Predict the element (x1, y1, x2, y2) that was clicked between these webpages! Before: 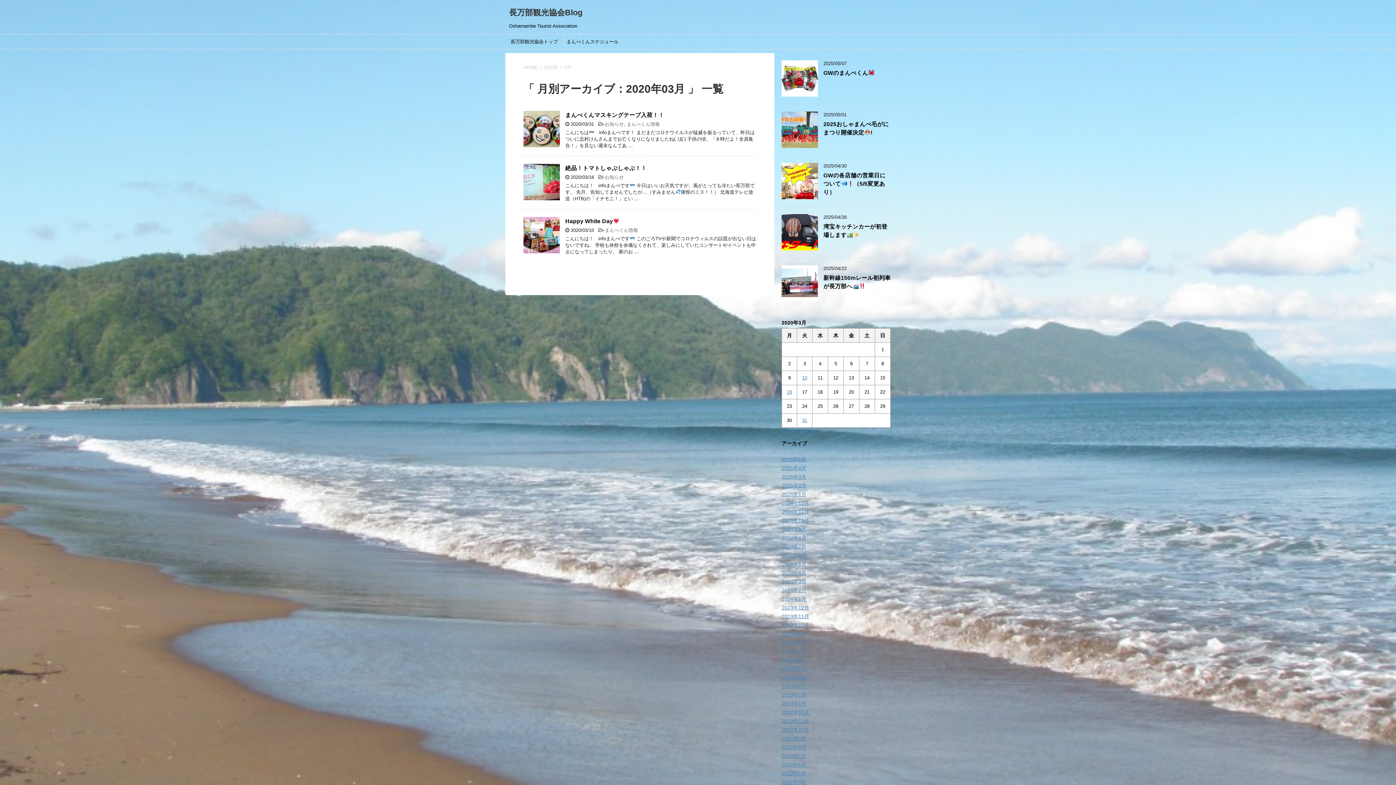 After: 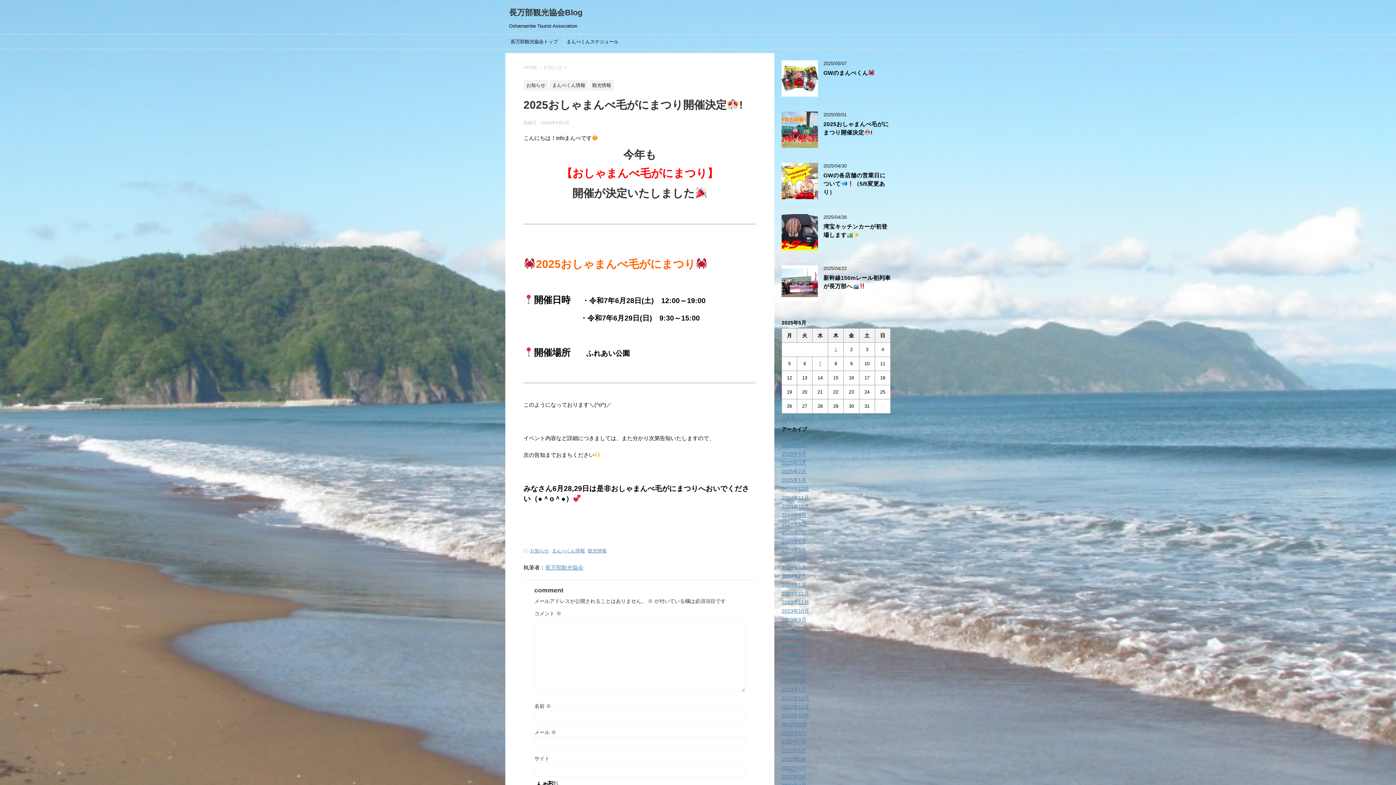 Action: bbox: (781, 141, 818, 147)